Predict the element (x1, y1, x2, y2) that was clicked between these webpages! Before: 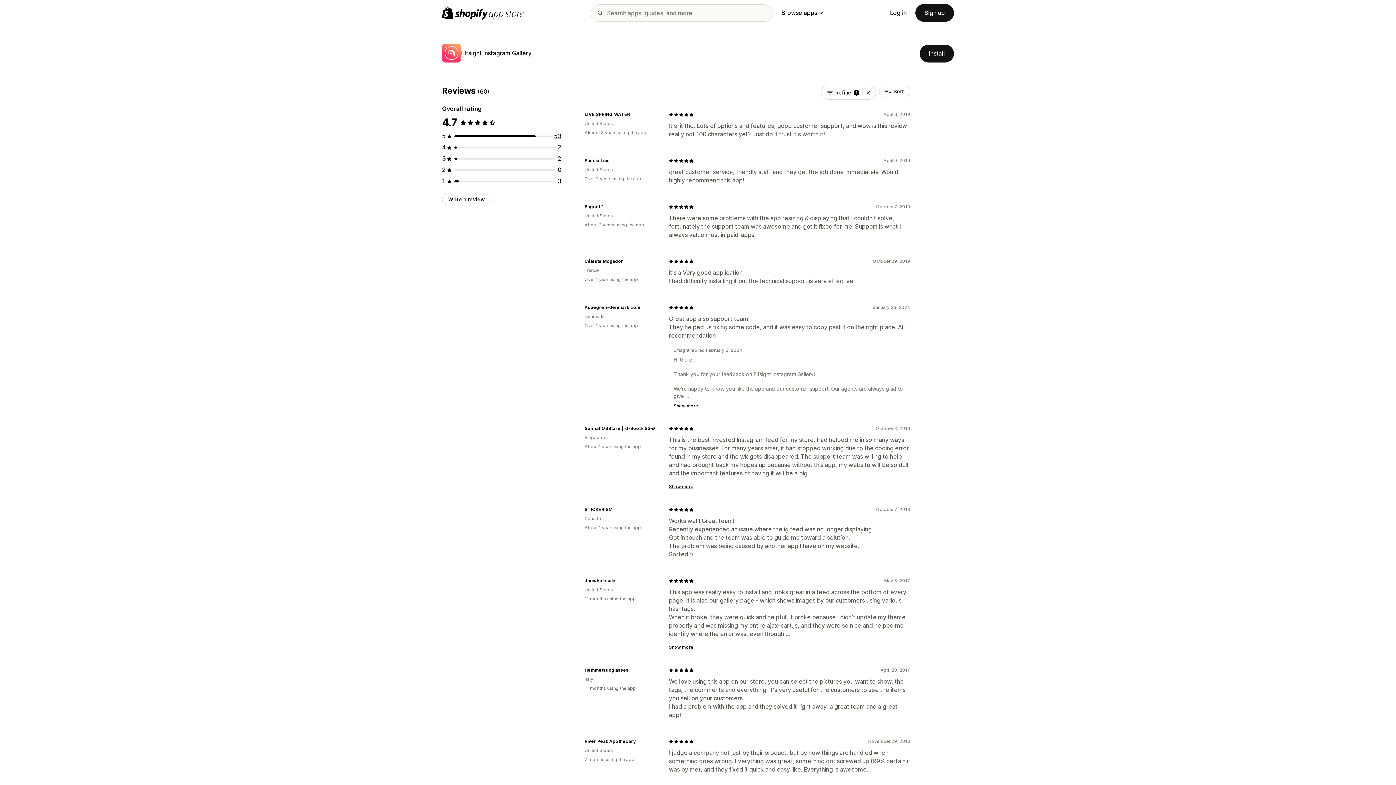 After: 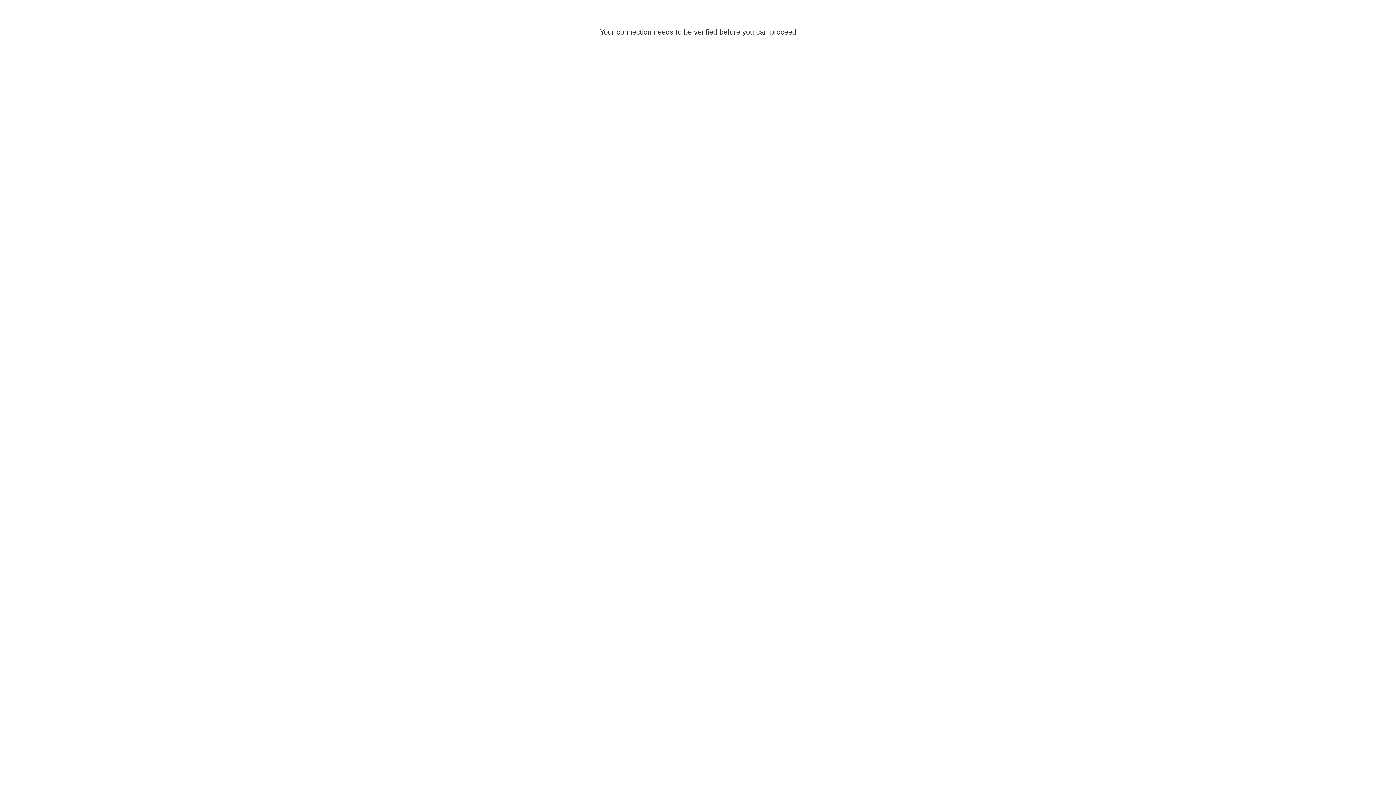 Action: label: Log in bbox: (890, 9, 906, 16)